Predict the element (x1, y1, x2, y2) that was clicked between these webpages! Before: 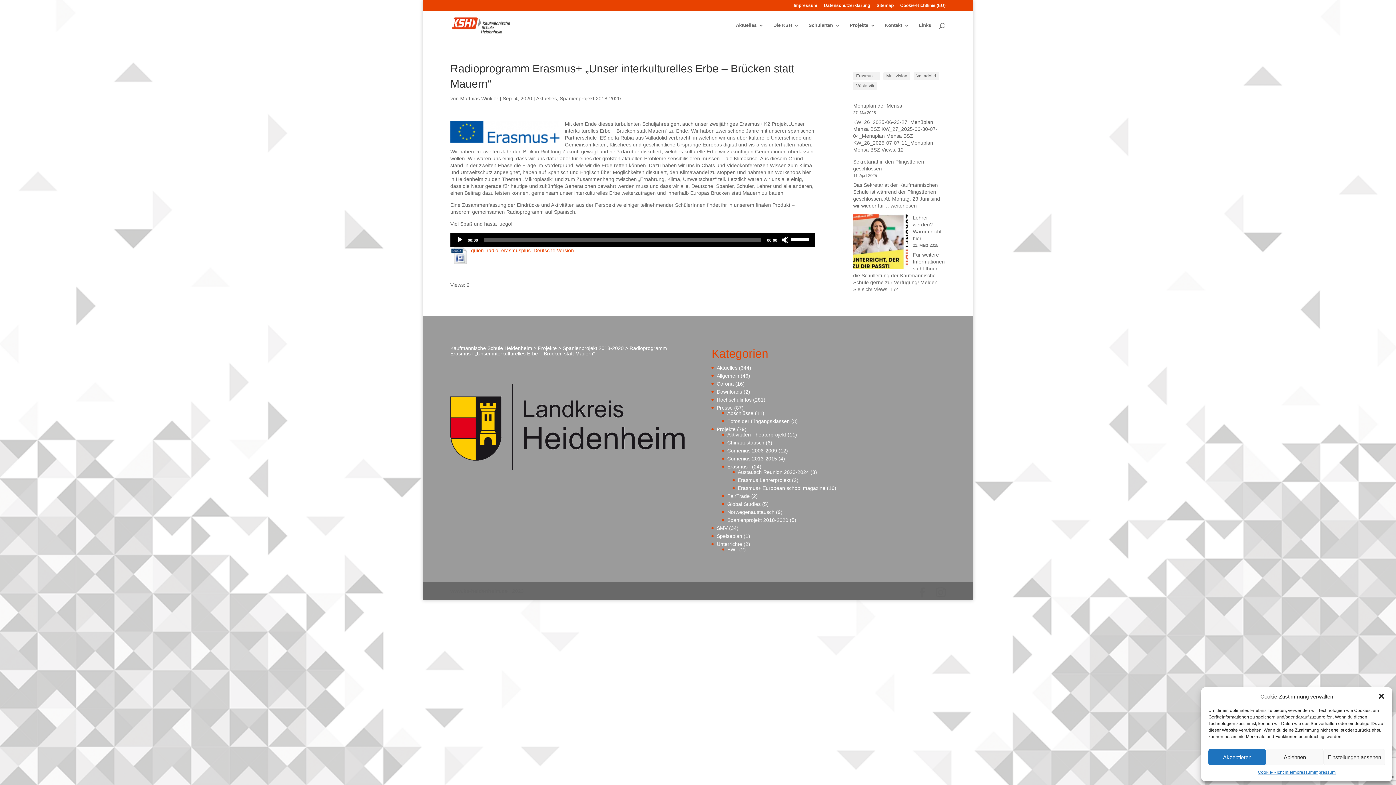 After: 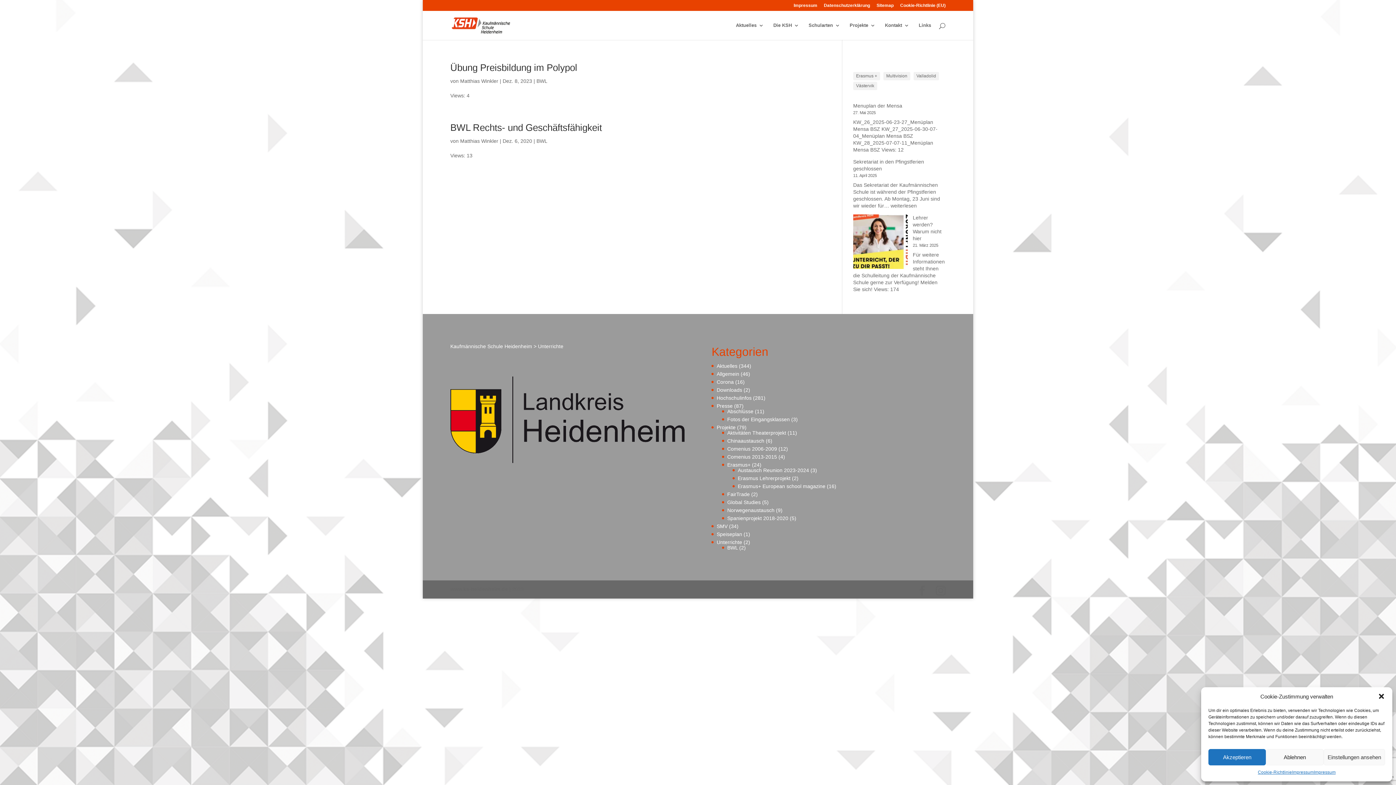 Action: bbox: (716, 541, 742, 547) label: Unterrichte